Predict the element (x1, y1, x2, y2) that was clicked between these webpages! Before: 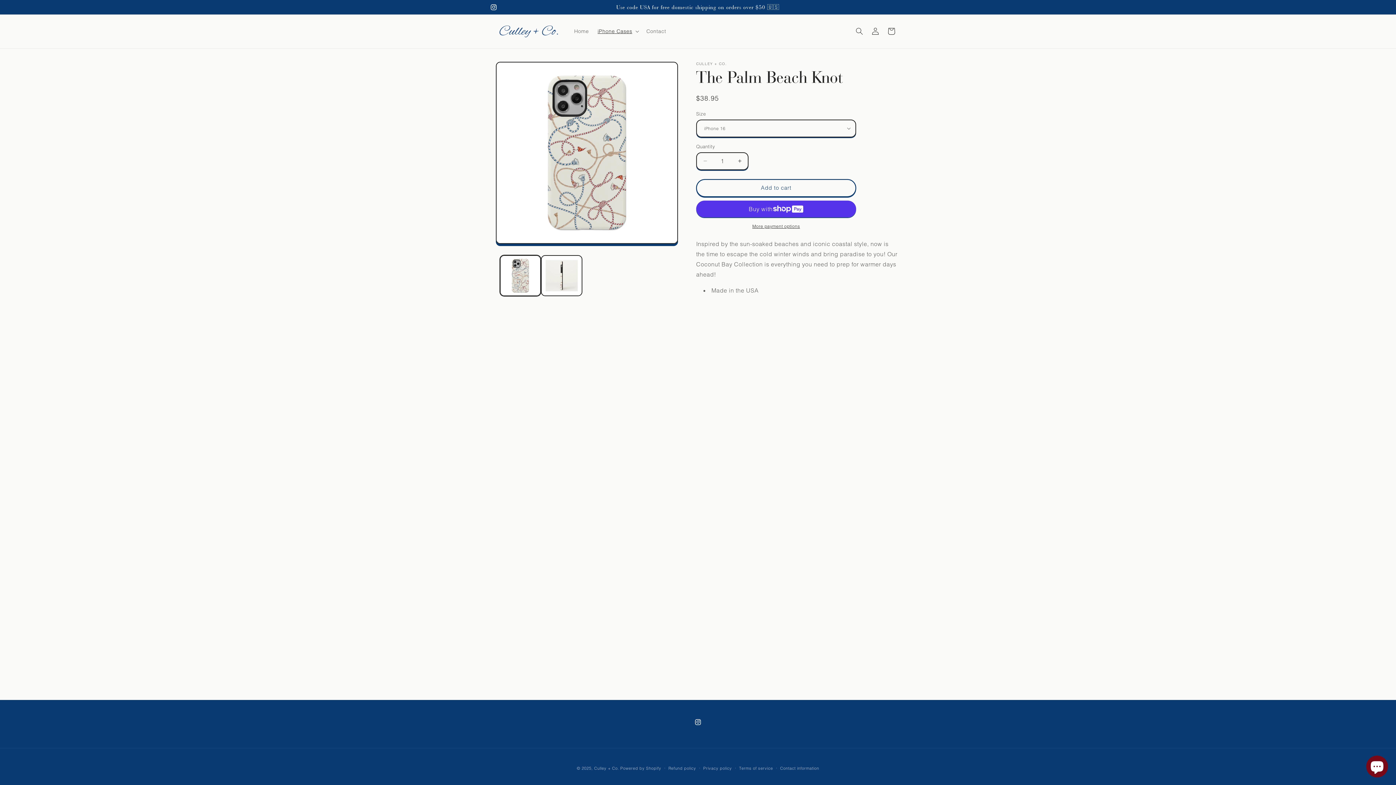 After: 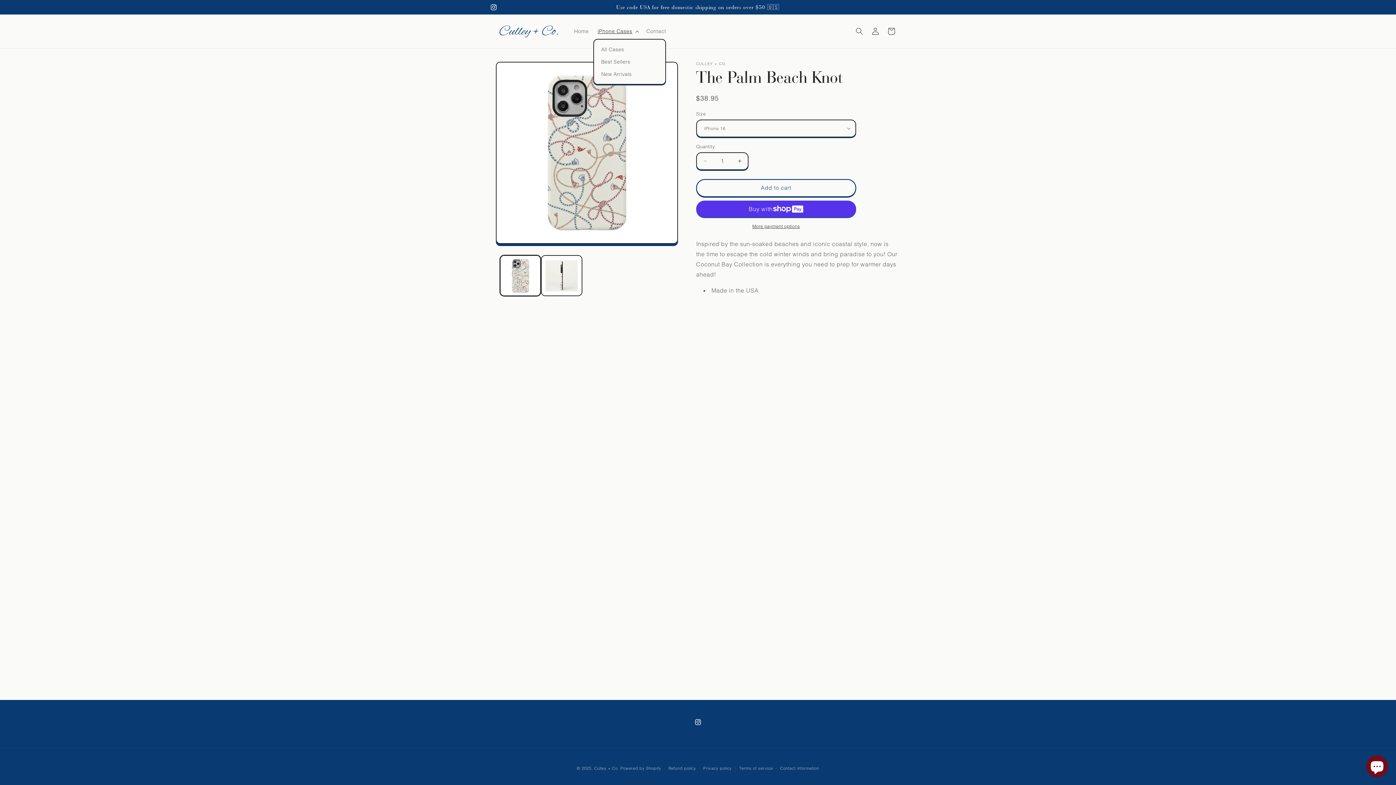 Action: label: iPhone Cases bbox: (593, 23, 642, 39)